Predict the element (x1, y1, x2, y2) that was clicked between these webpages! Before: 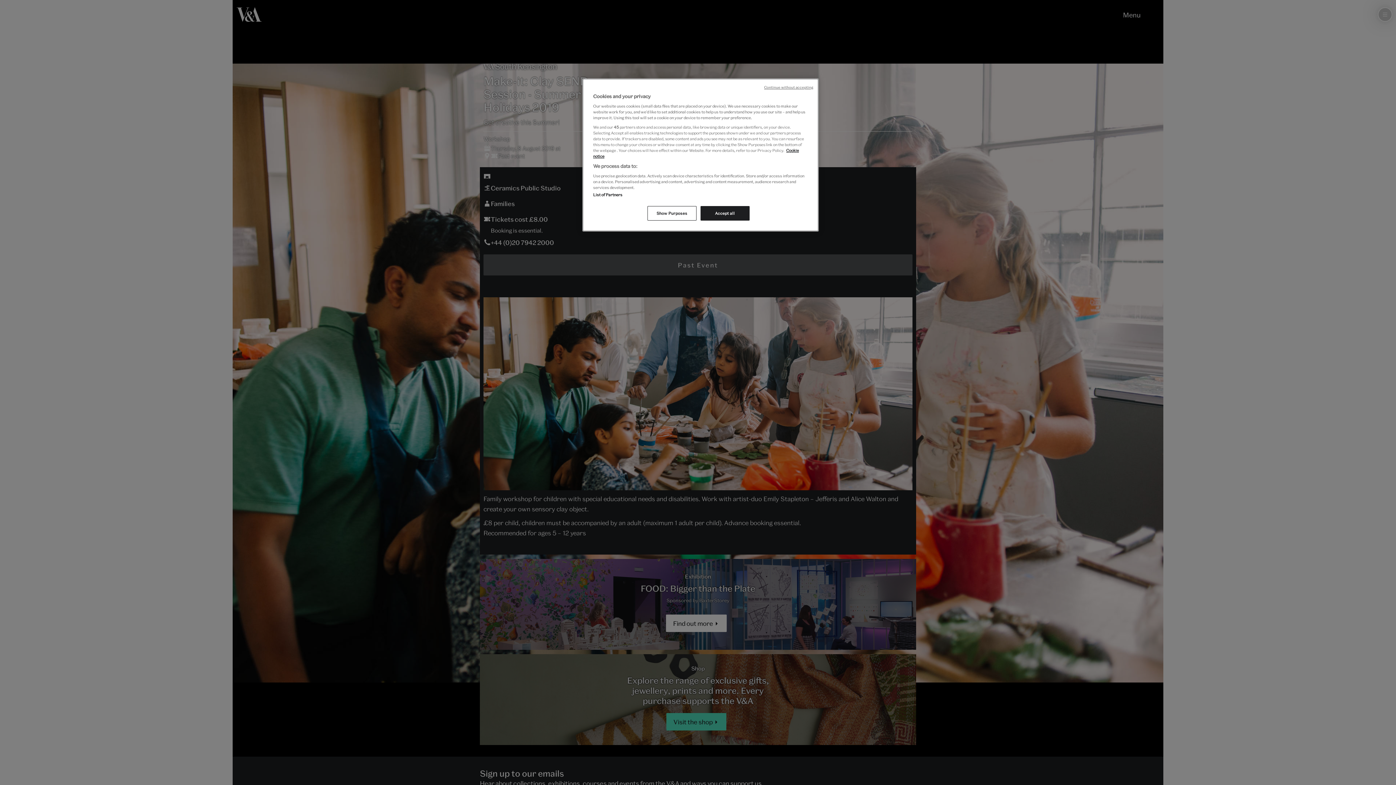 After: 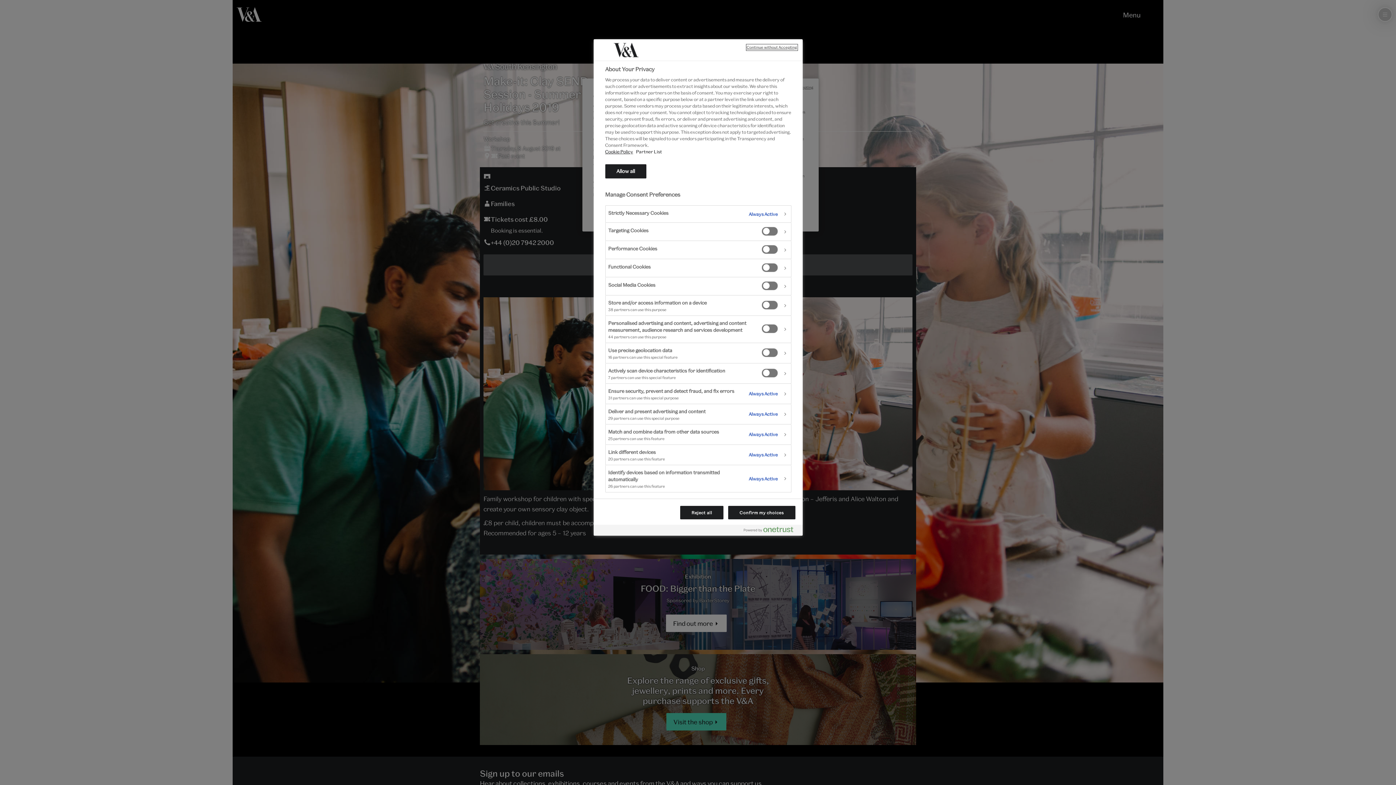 Action: label: Show Purposes bbox: (647, 206, 696, 220)